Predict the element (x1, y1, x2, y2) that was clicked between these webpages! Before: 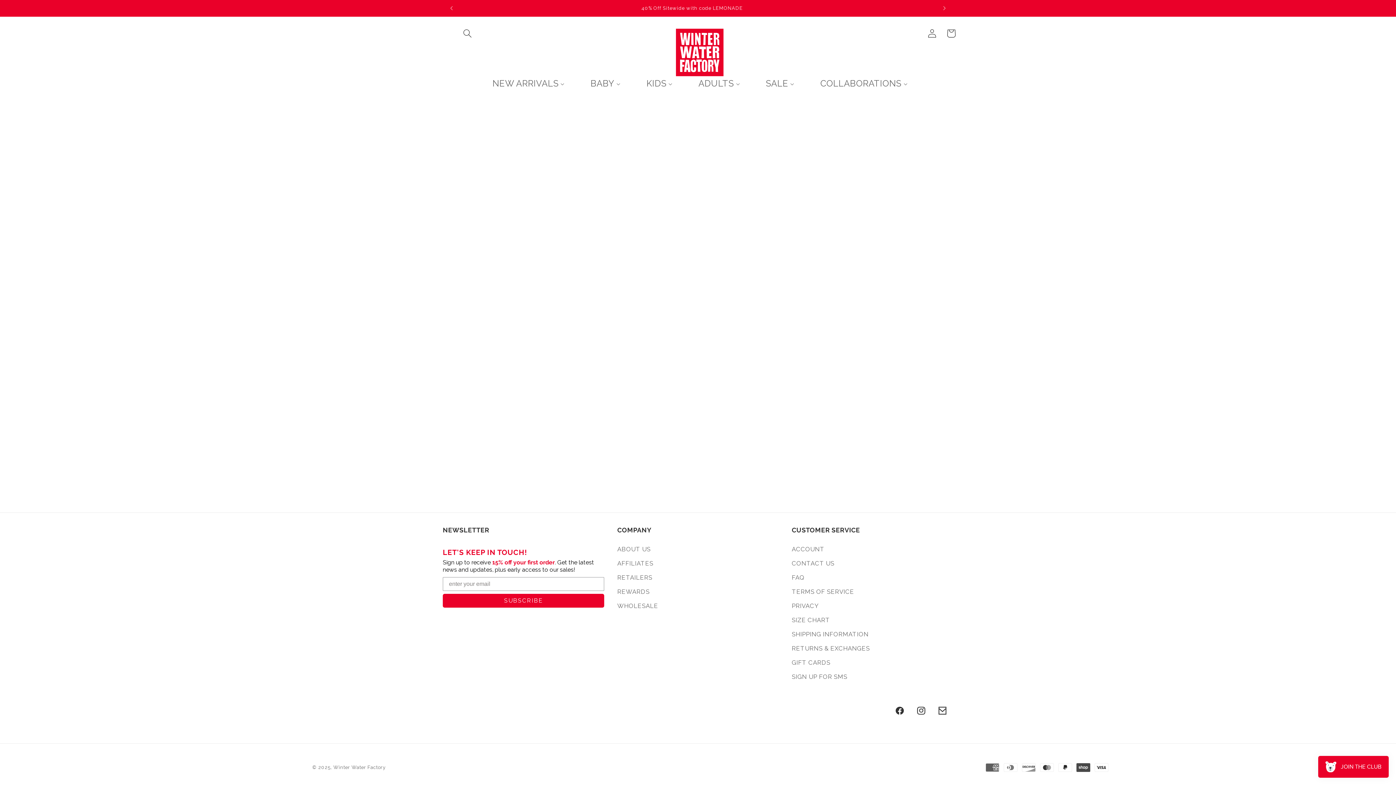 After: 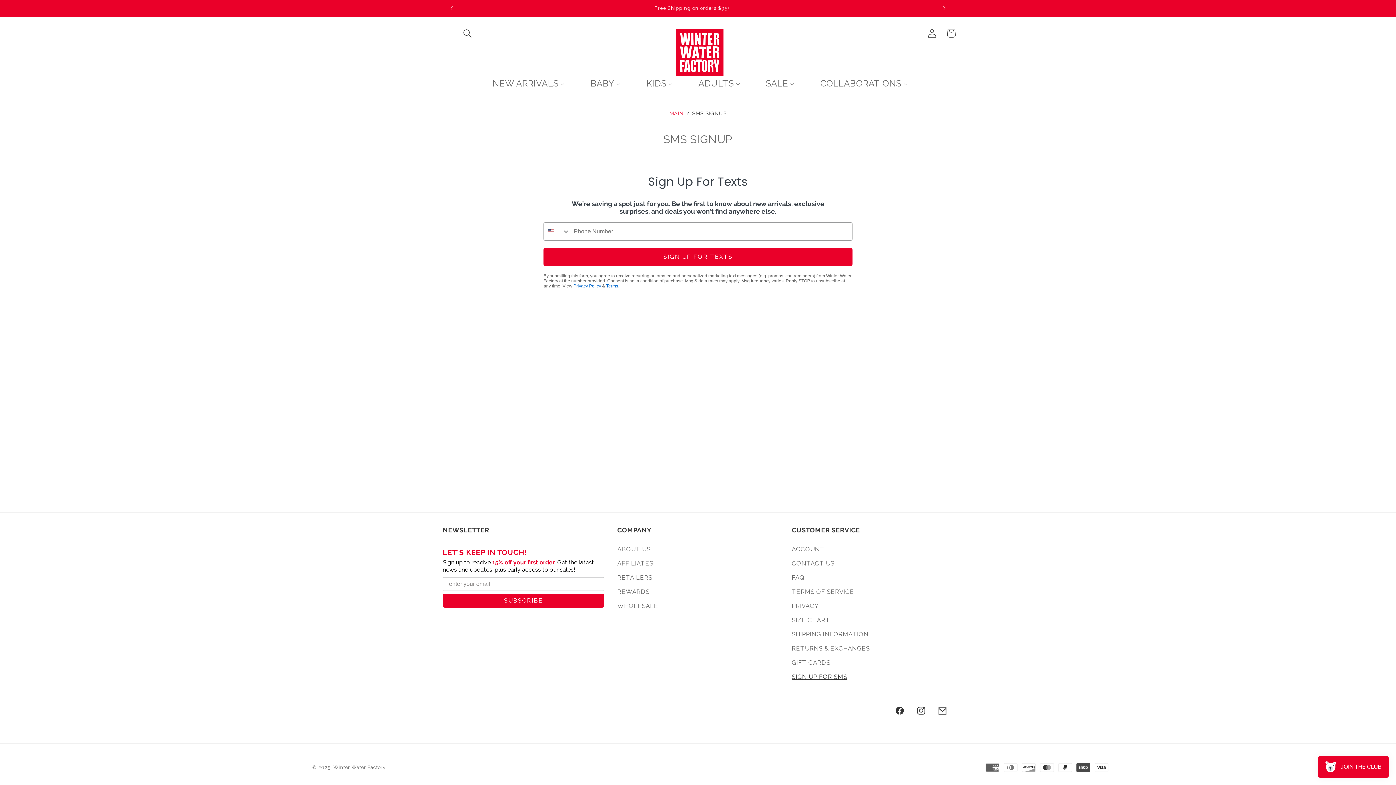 Action: bbox: (792, 670, 847, 684) label: SIGN UP FOR SMS